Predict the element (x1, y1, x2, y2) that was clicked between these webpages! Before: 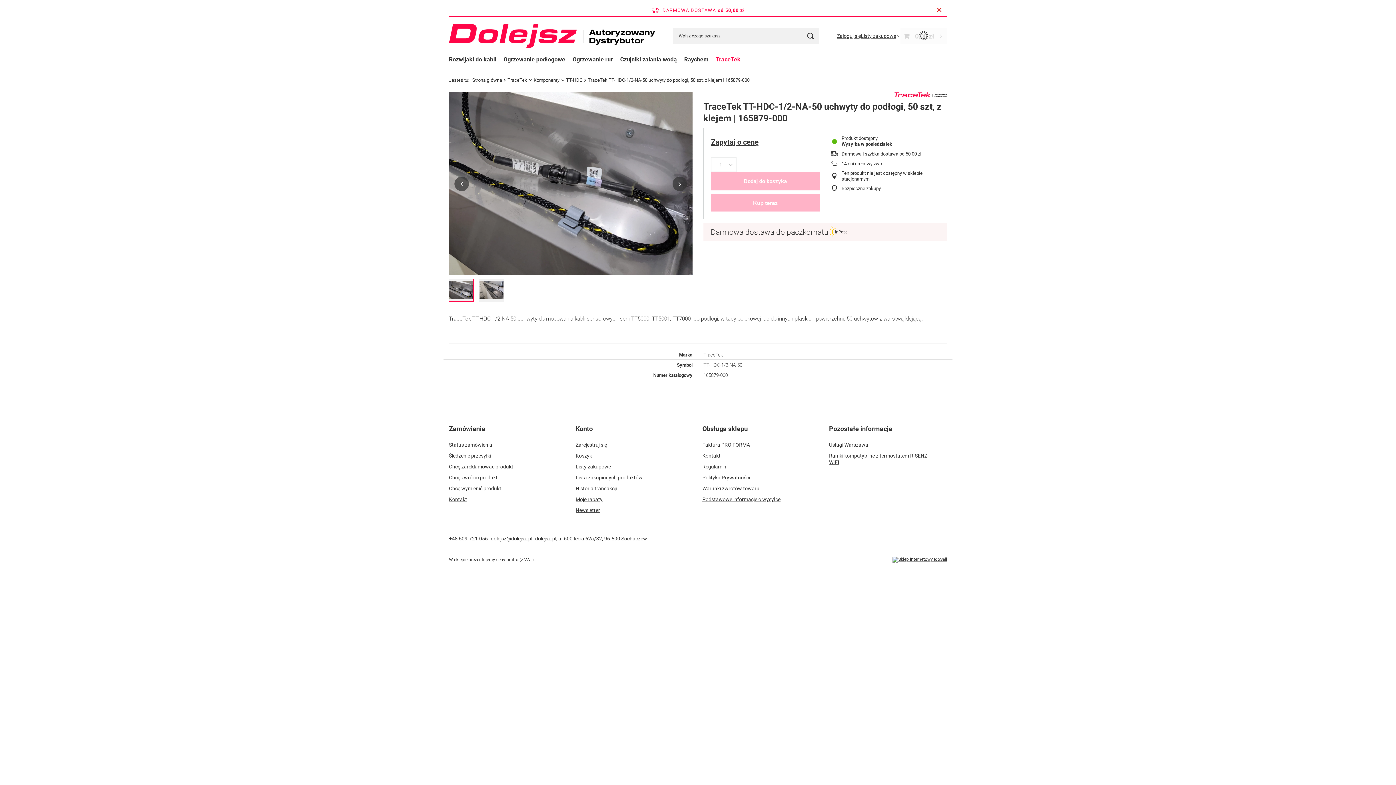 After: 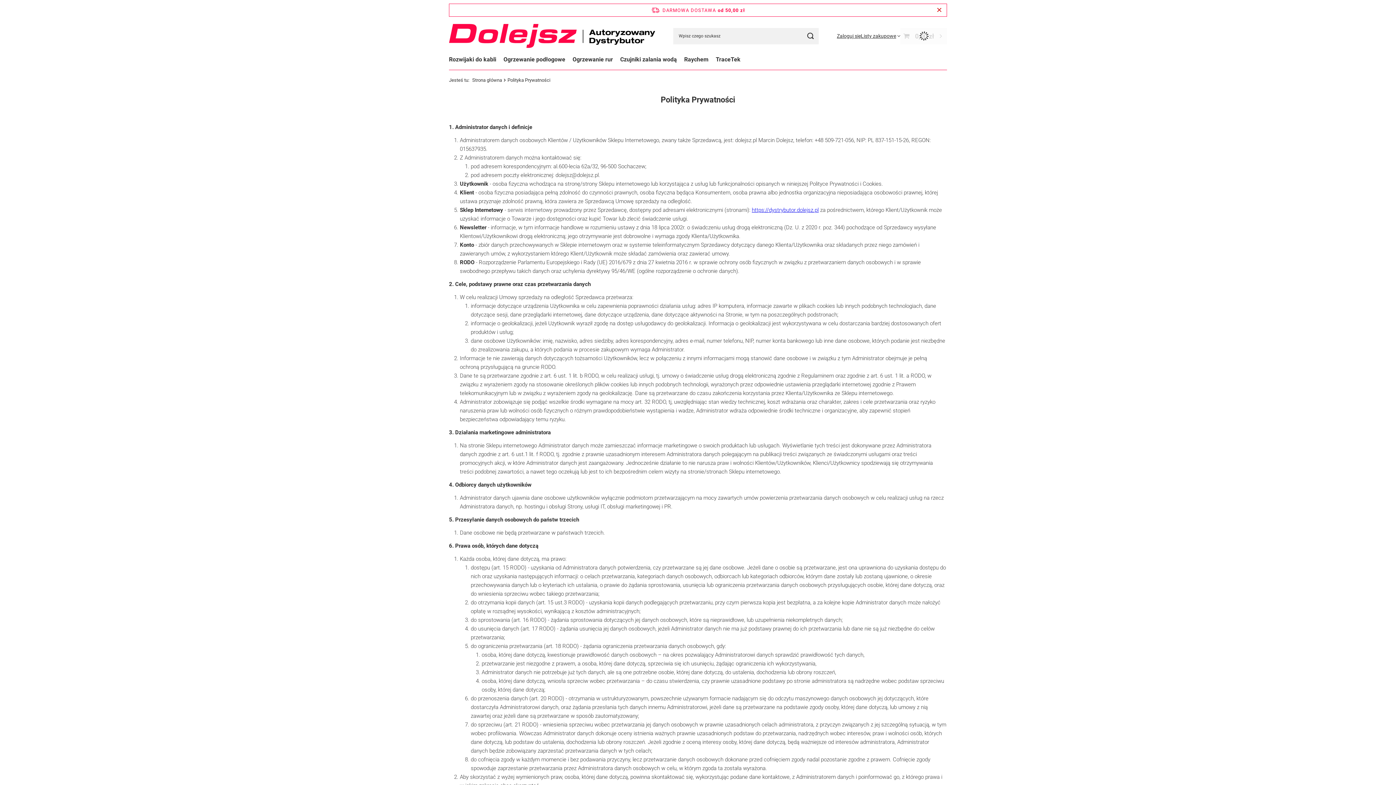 Action: bbox: (702, 474, 811, 485) label: Polityka Prywatności